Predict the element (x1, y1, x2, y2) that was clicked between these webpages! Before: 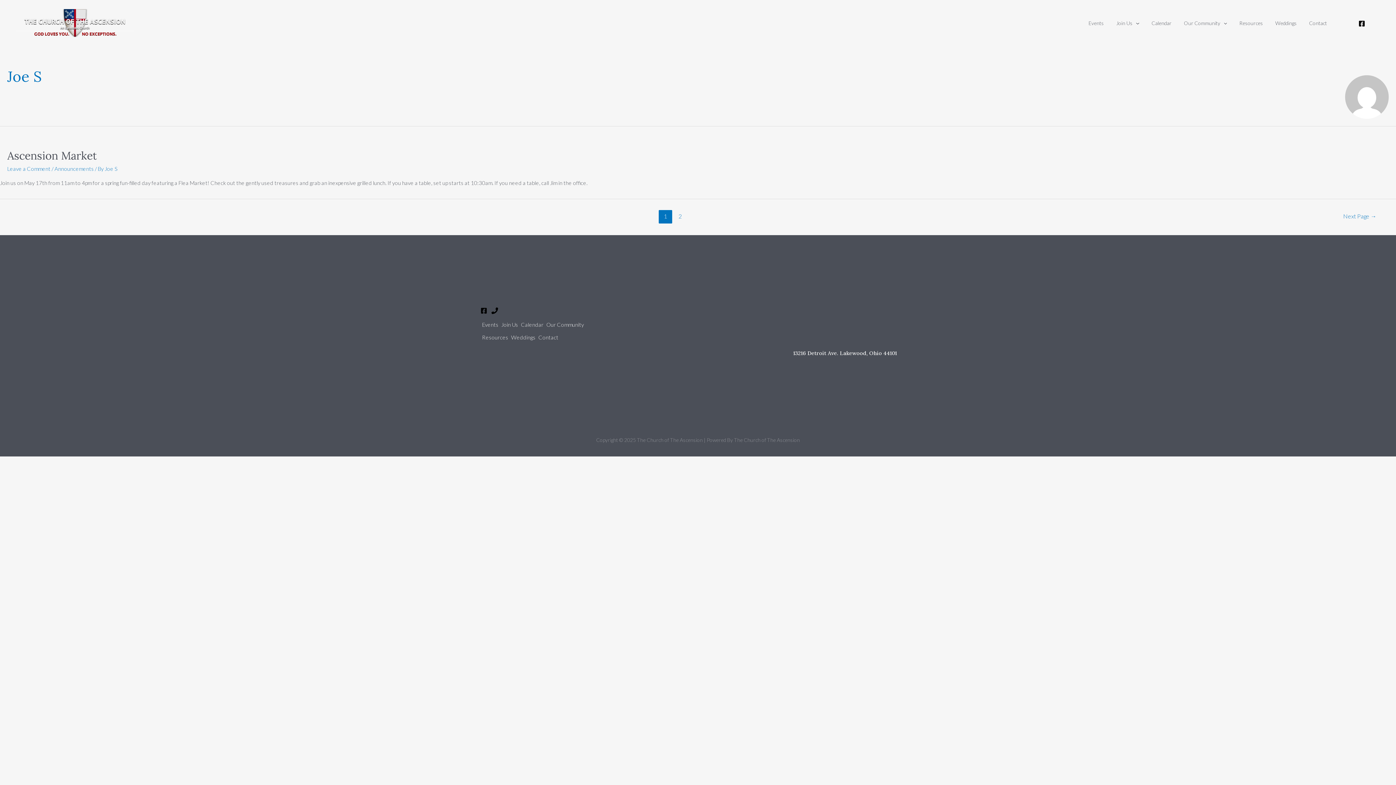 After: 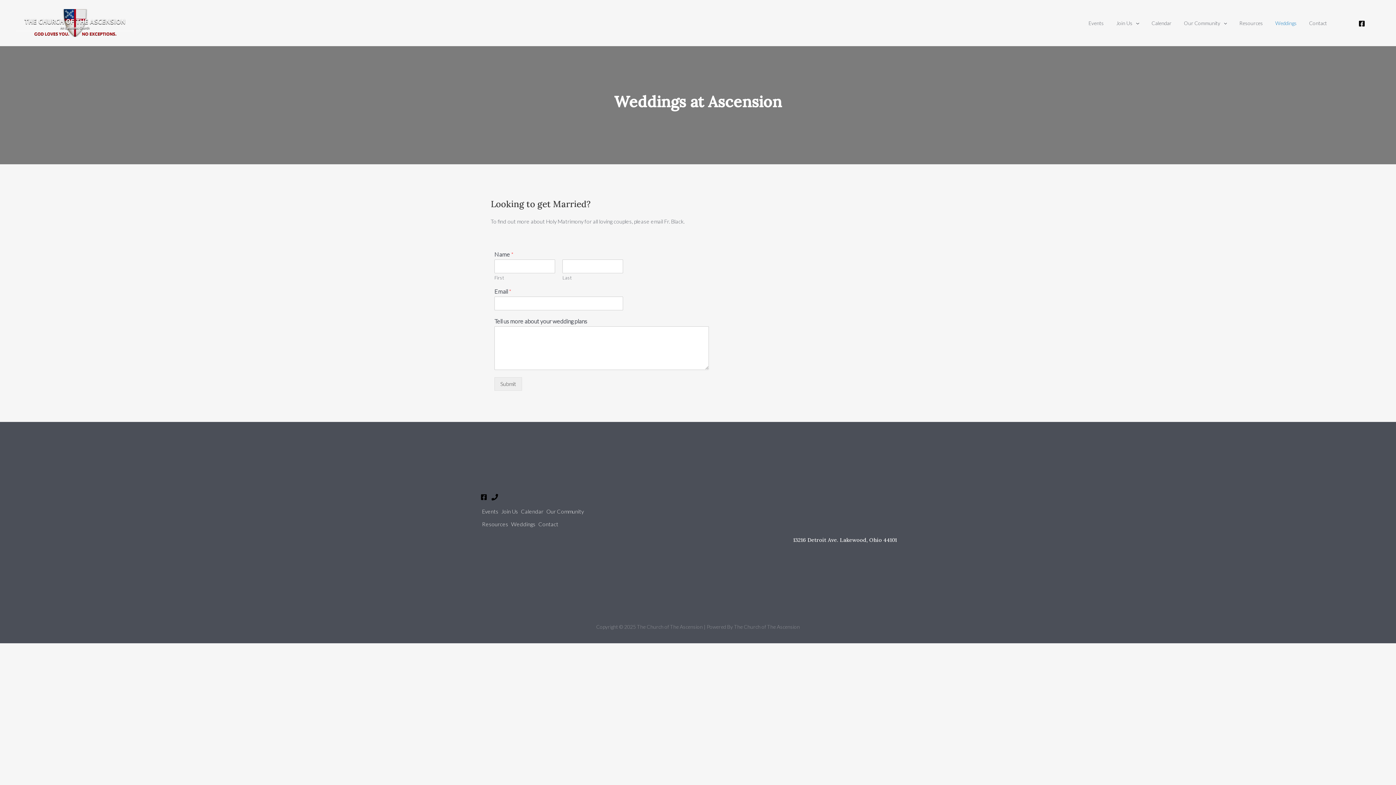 Action: label: Weddings bbox: (509, 331, 537, 344)